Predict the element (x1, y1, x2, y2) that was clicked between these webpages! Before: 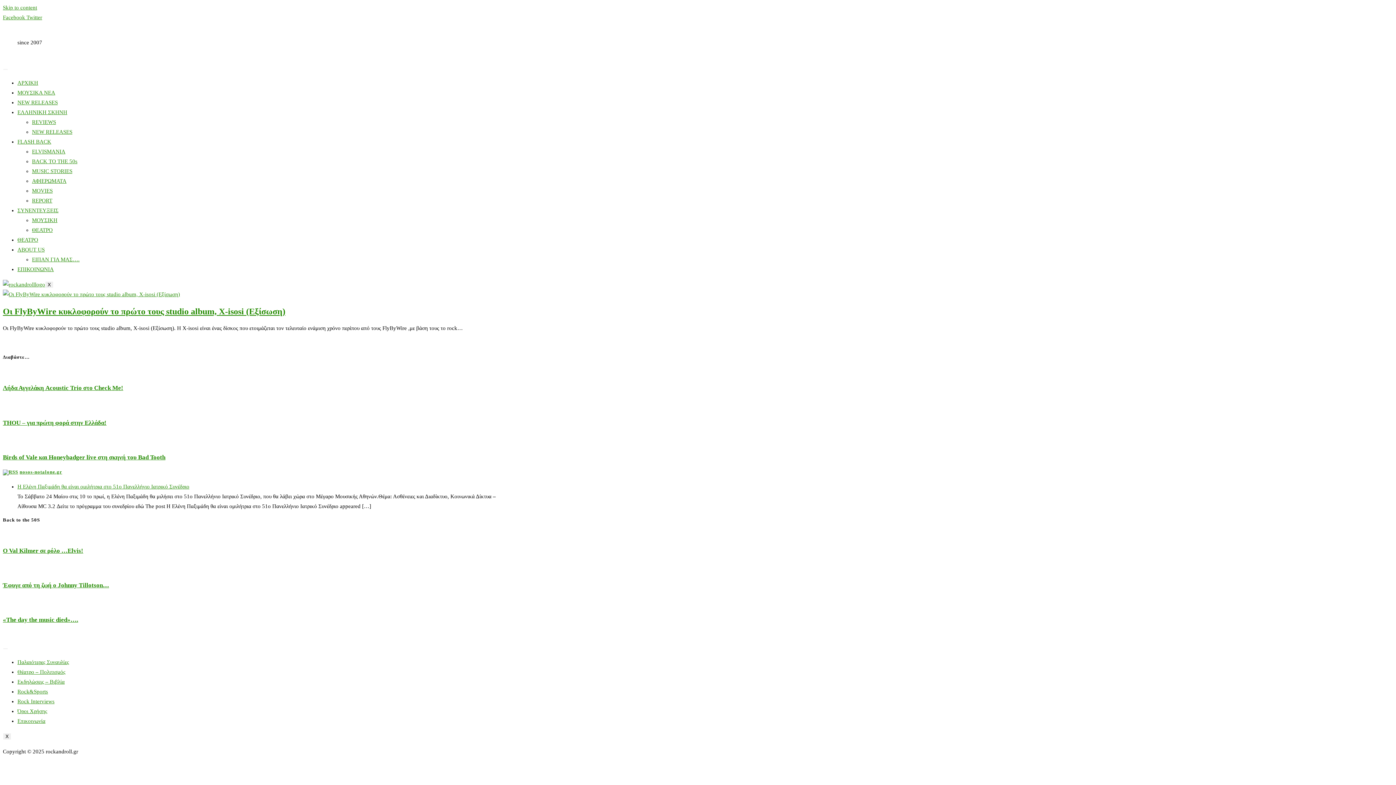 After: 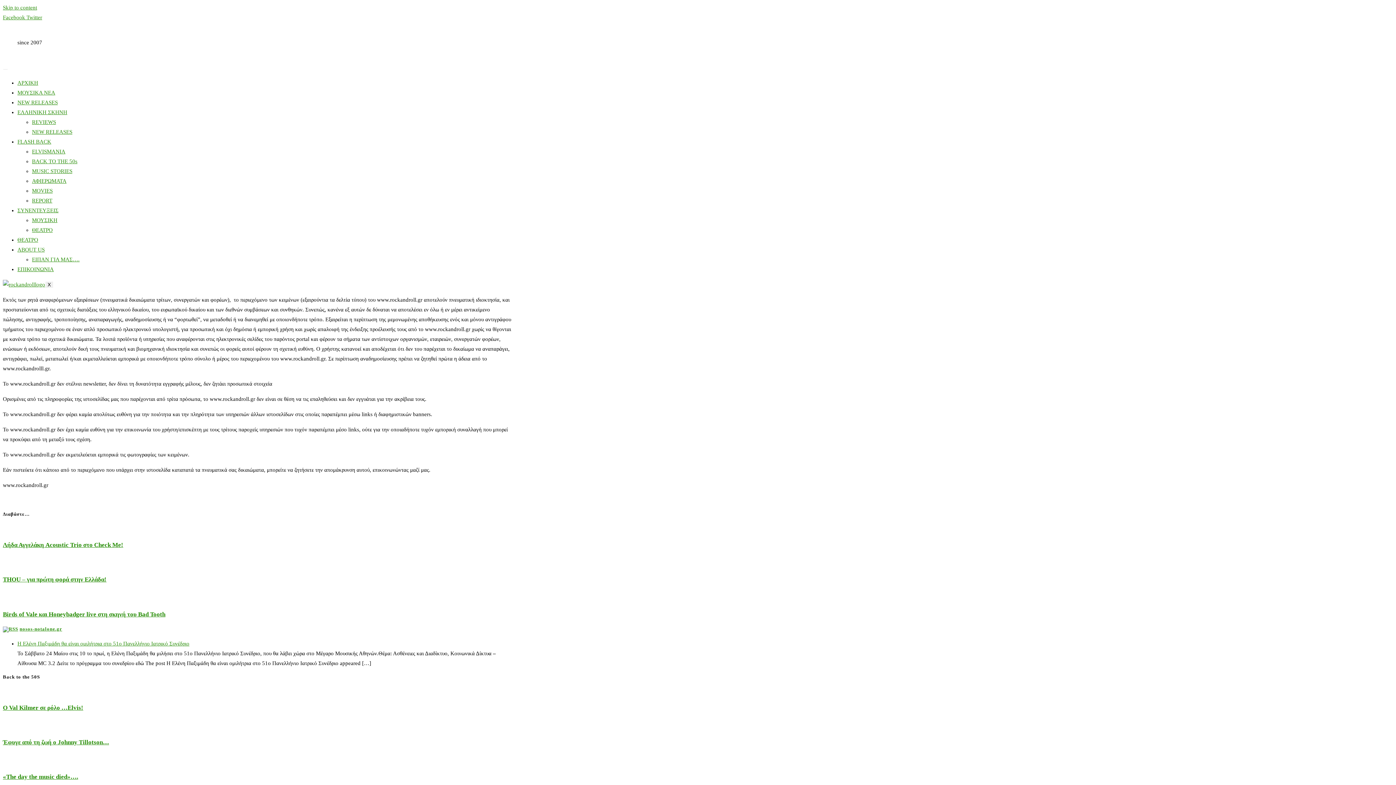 Action: label: Όροι Χρήσης bbox: (17, 708, 47, 714)